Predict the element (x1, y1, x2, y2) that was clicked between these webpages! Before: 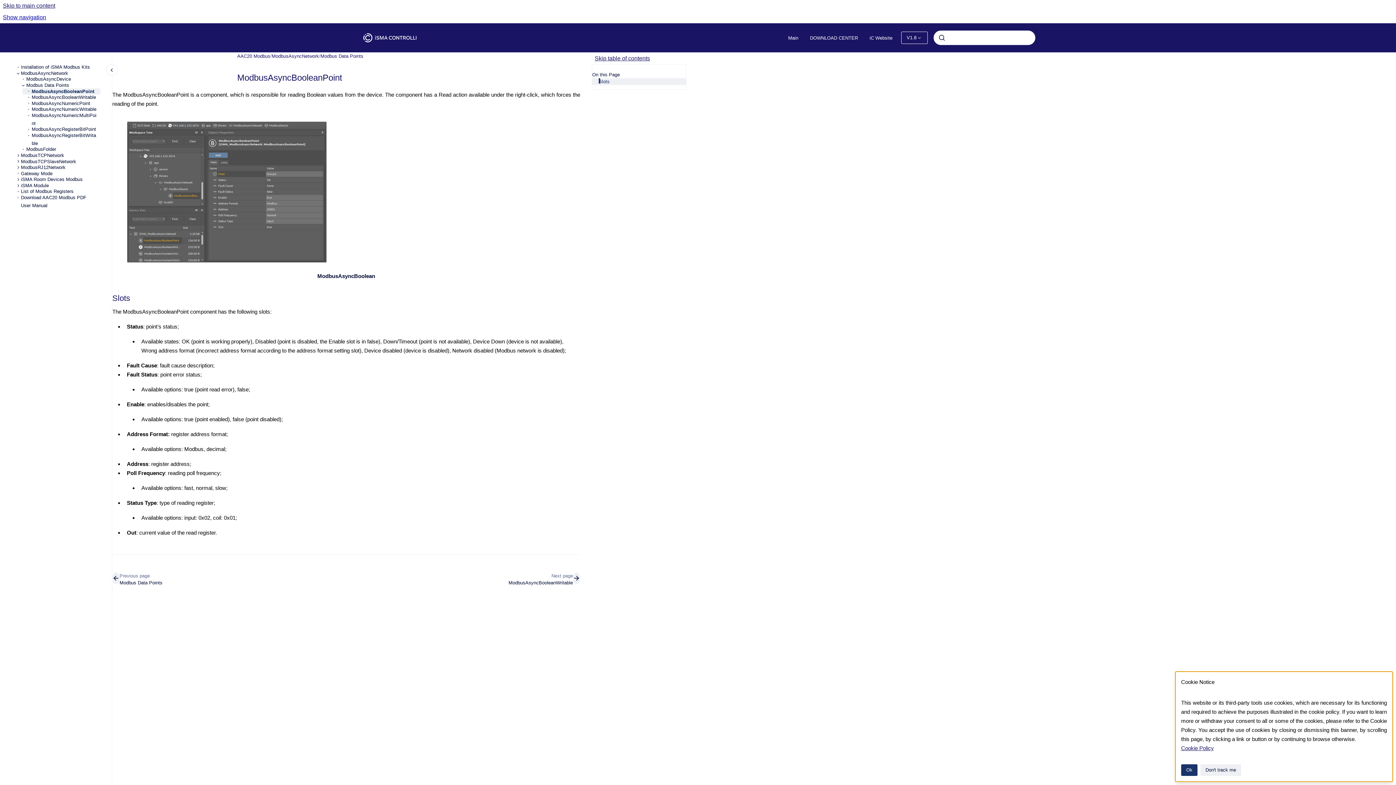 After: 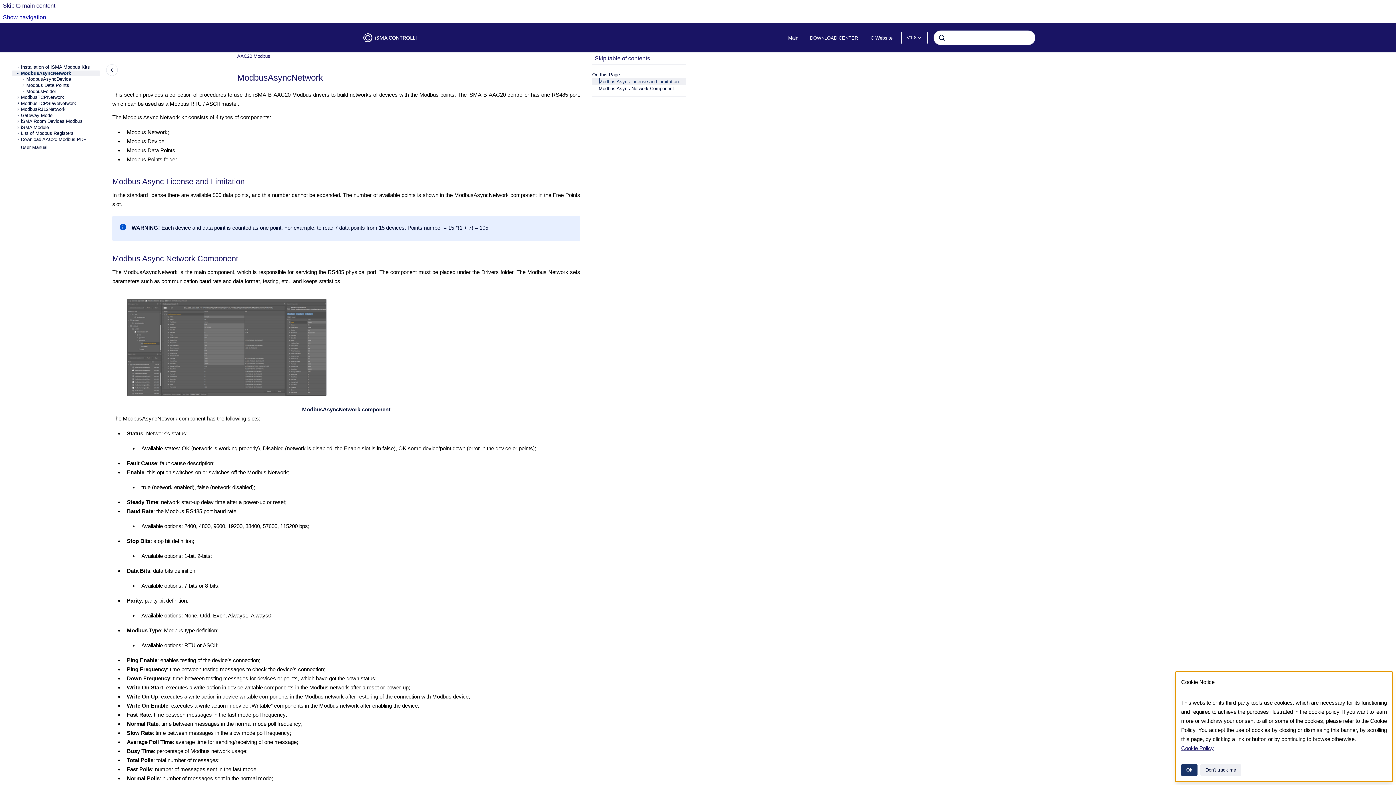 Action: bbox: (271, 52, 319, 59) label: ModbusAsyncNetwork